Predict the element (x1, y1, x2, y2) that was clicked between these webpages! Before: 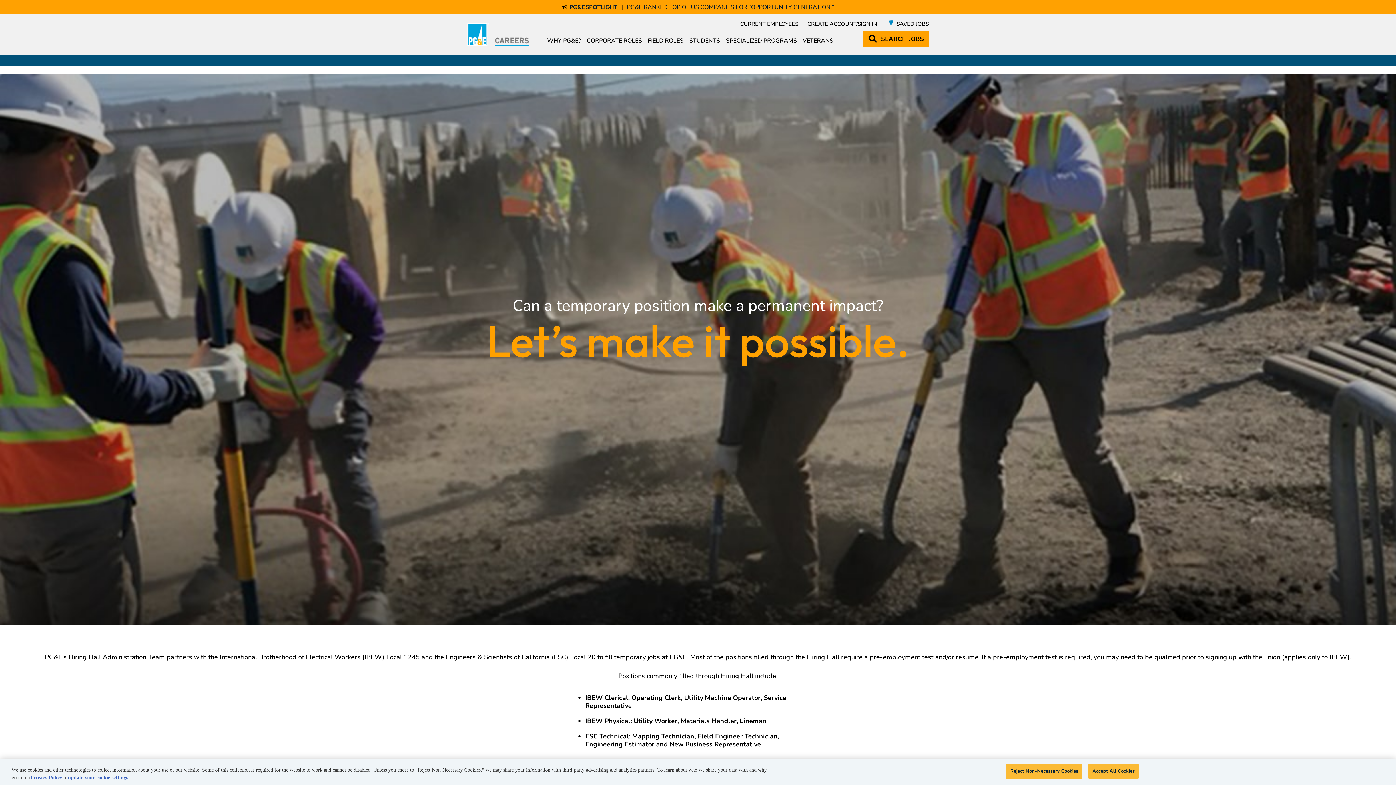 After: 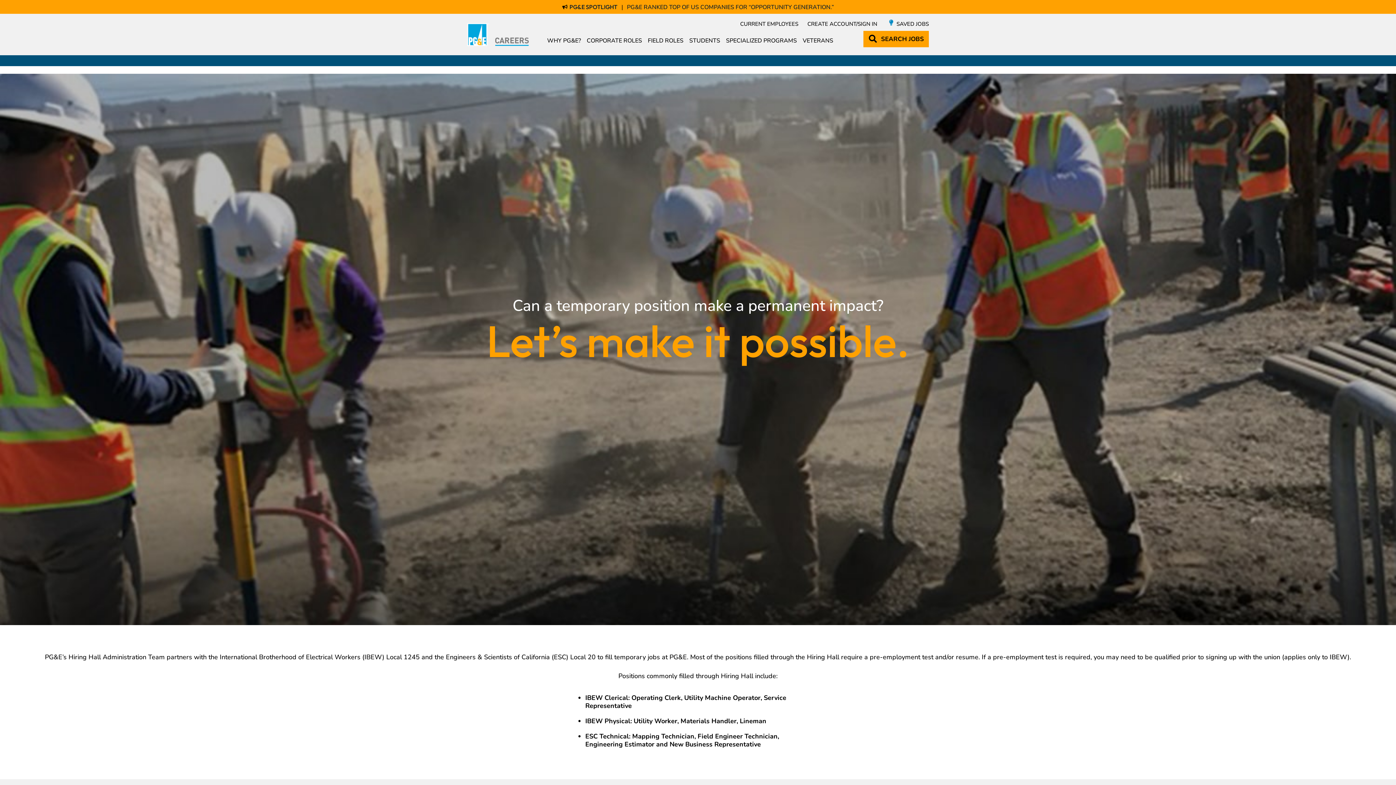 Action: bbox: (863, 30, 929, 47) label: SEARCH JOBS